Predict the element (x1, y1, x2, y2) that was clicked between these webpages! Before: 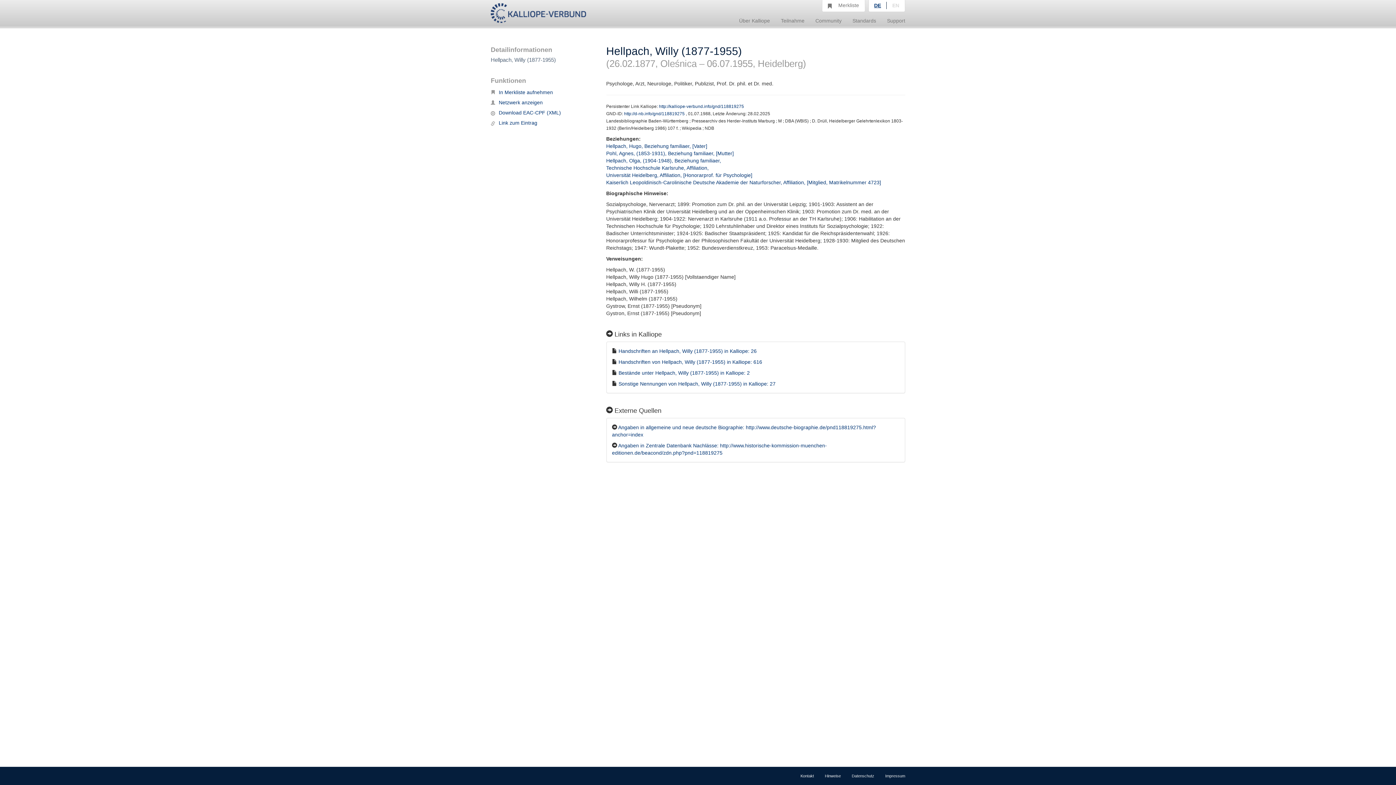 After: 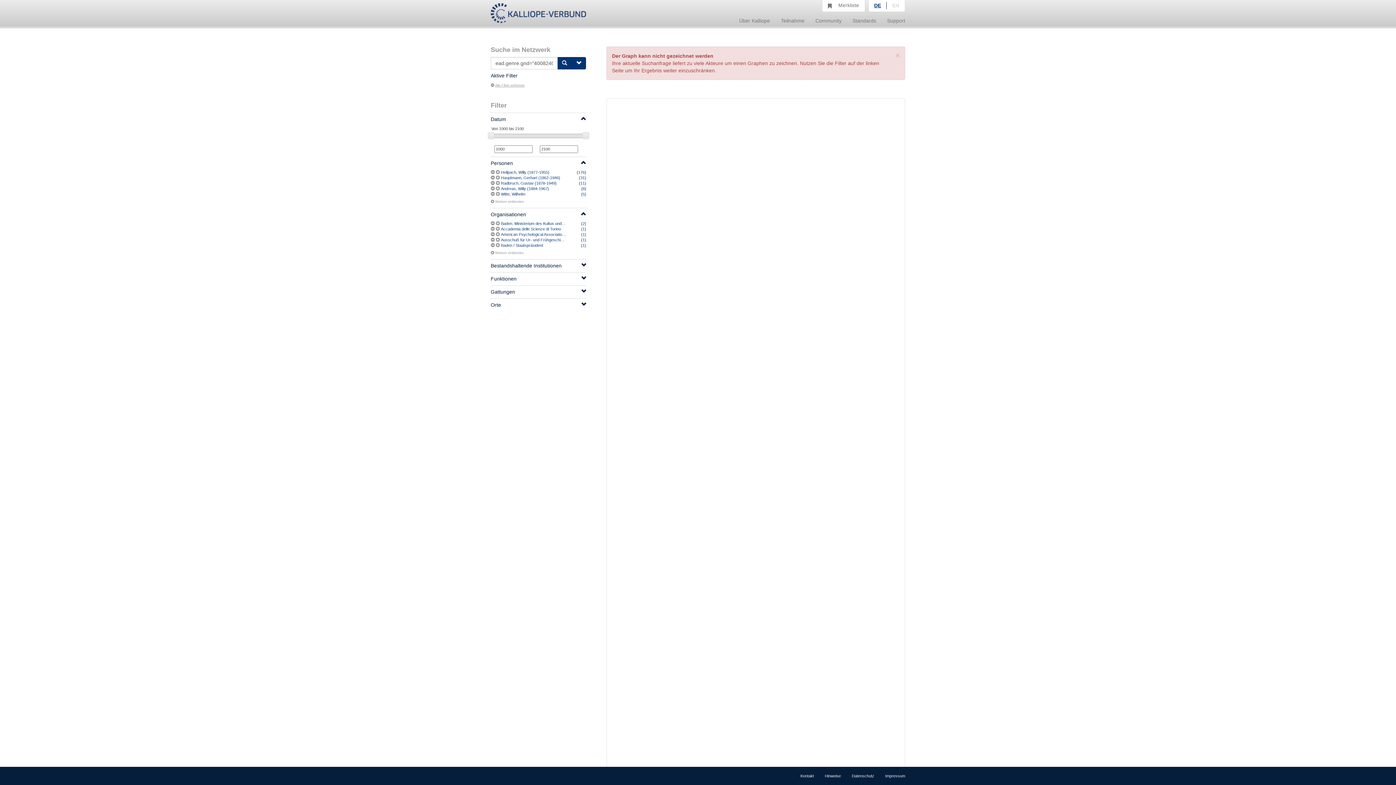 Action: label: Netzwerk anzeigen bbox: (490, 99, 542, 105)